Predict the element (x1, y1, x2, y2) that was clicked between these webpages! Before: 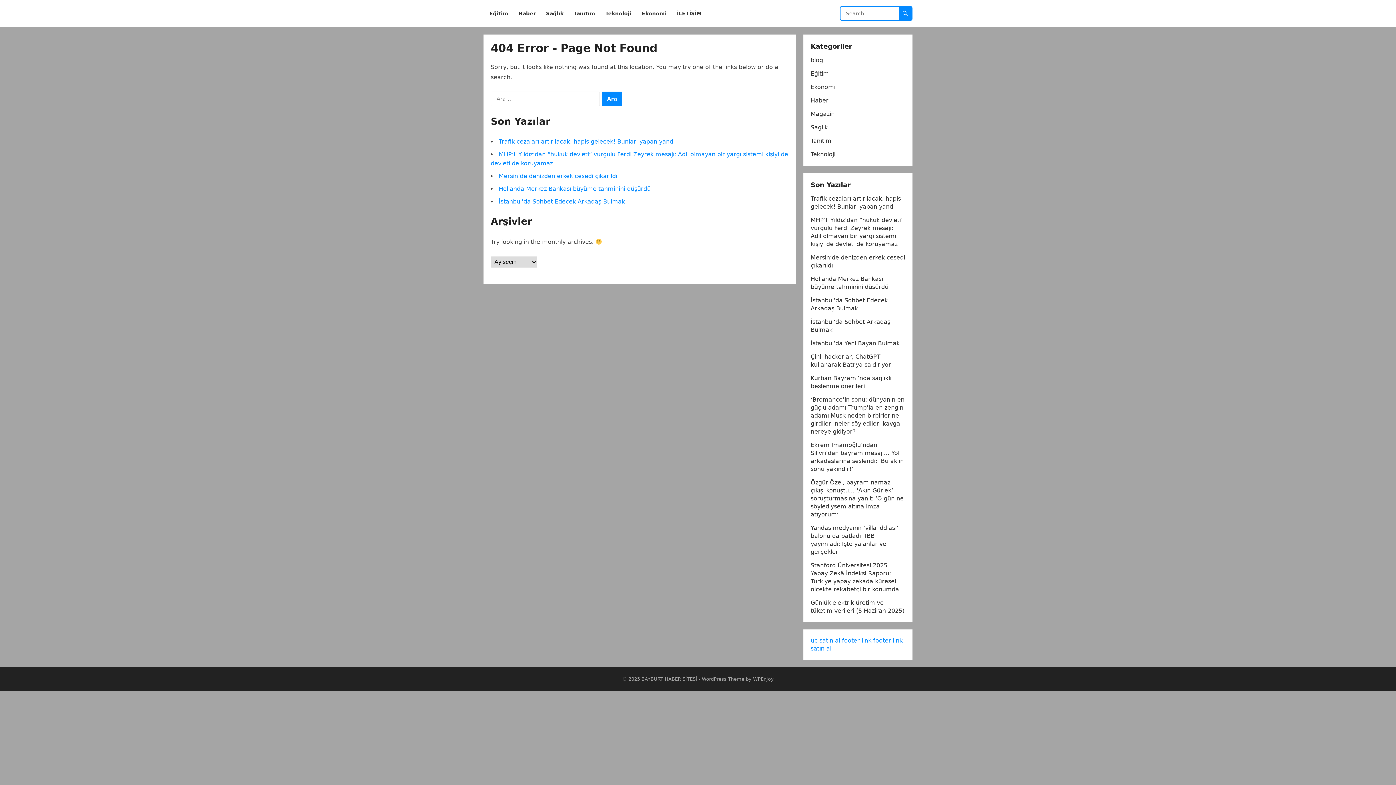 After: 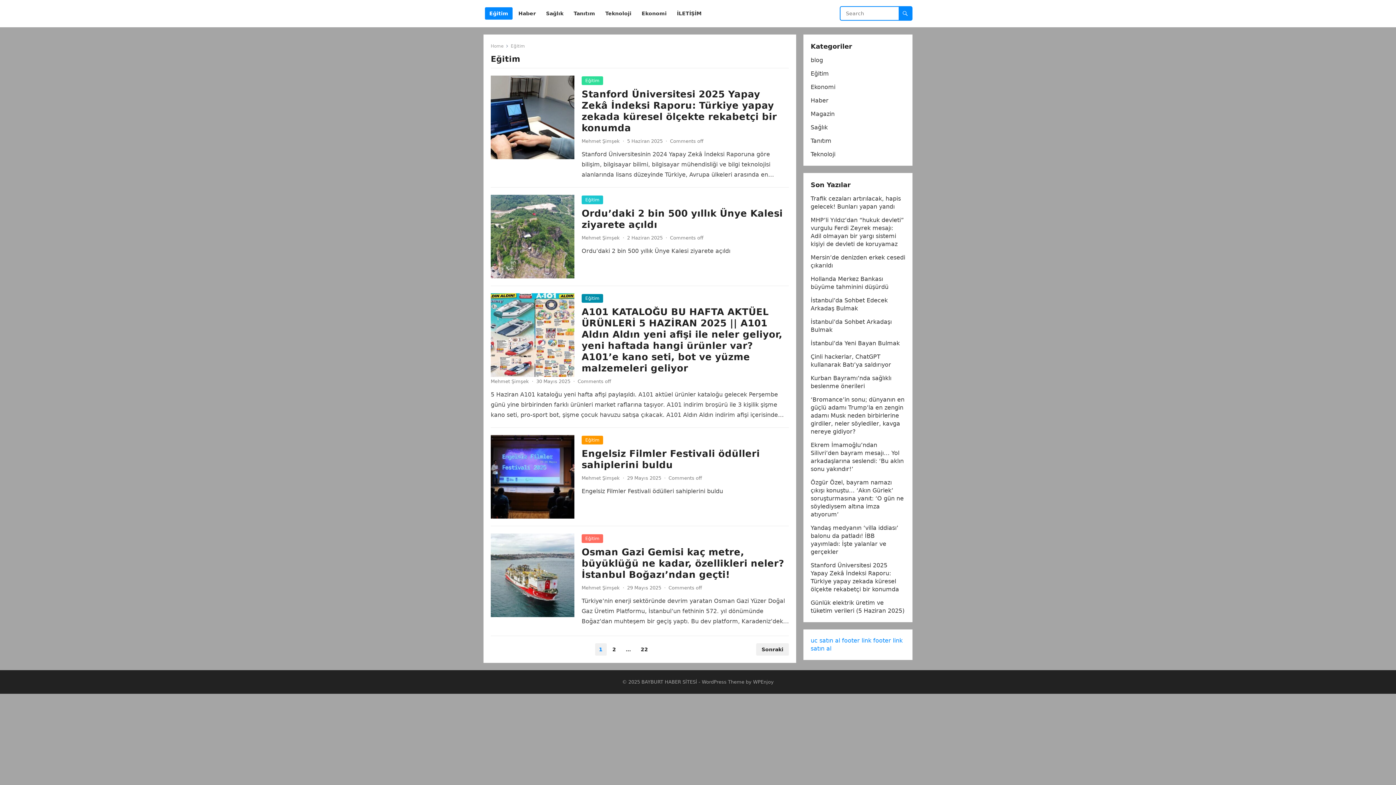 Action: bbox: (485, 0, 512, 27) label: Eğitim